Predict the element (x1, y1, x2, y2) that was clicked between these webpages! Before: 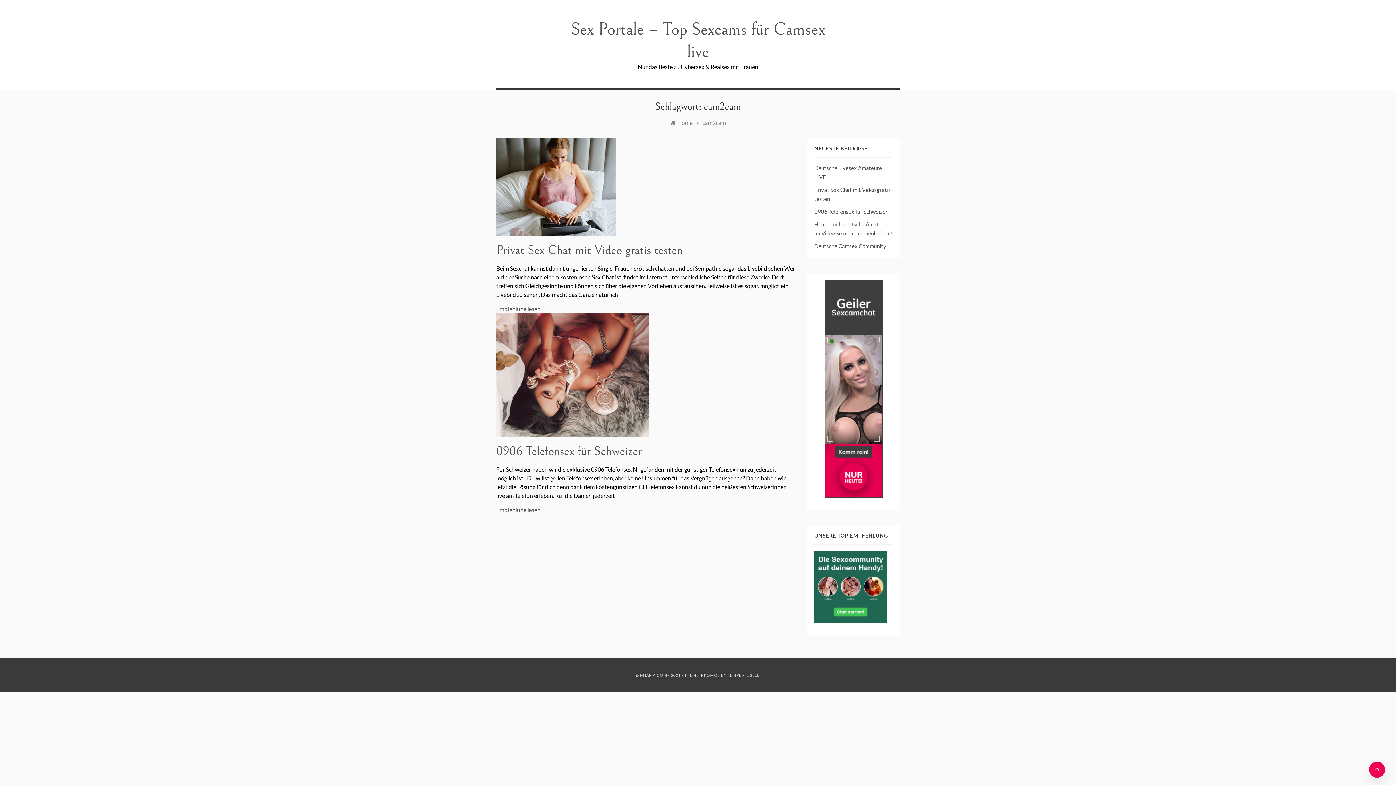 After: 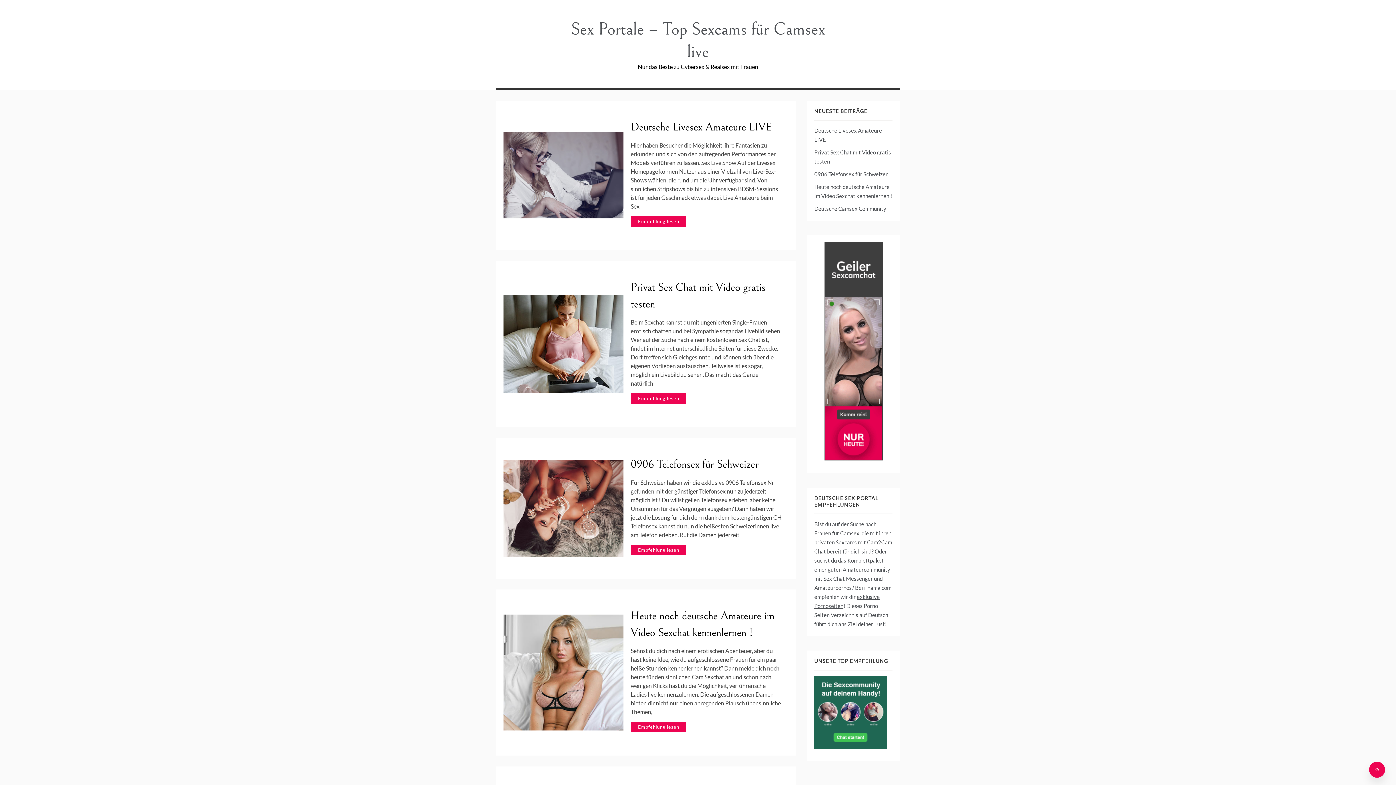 Action: bbox: (670, 119, 692, 126) label: Home